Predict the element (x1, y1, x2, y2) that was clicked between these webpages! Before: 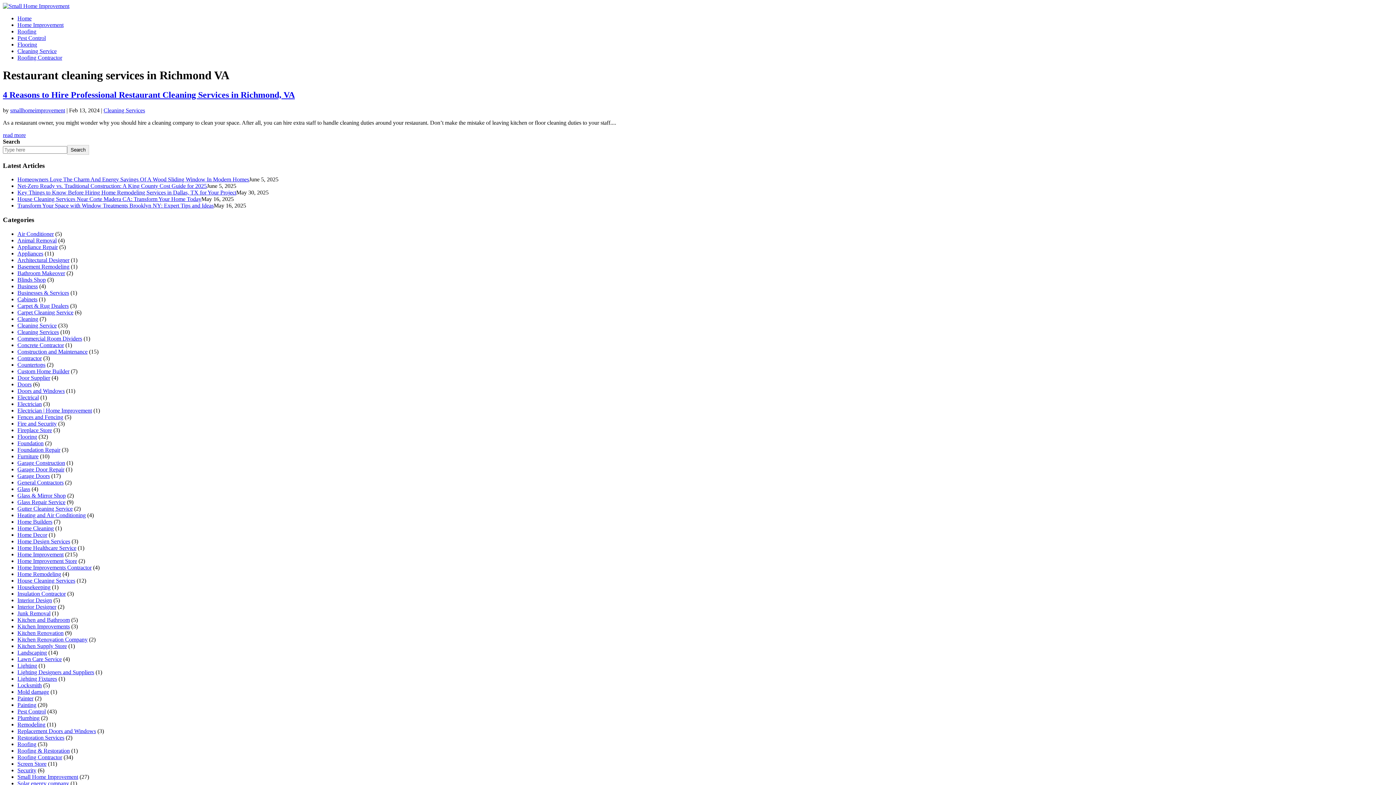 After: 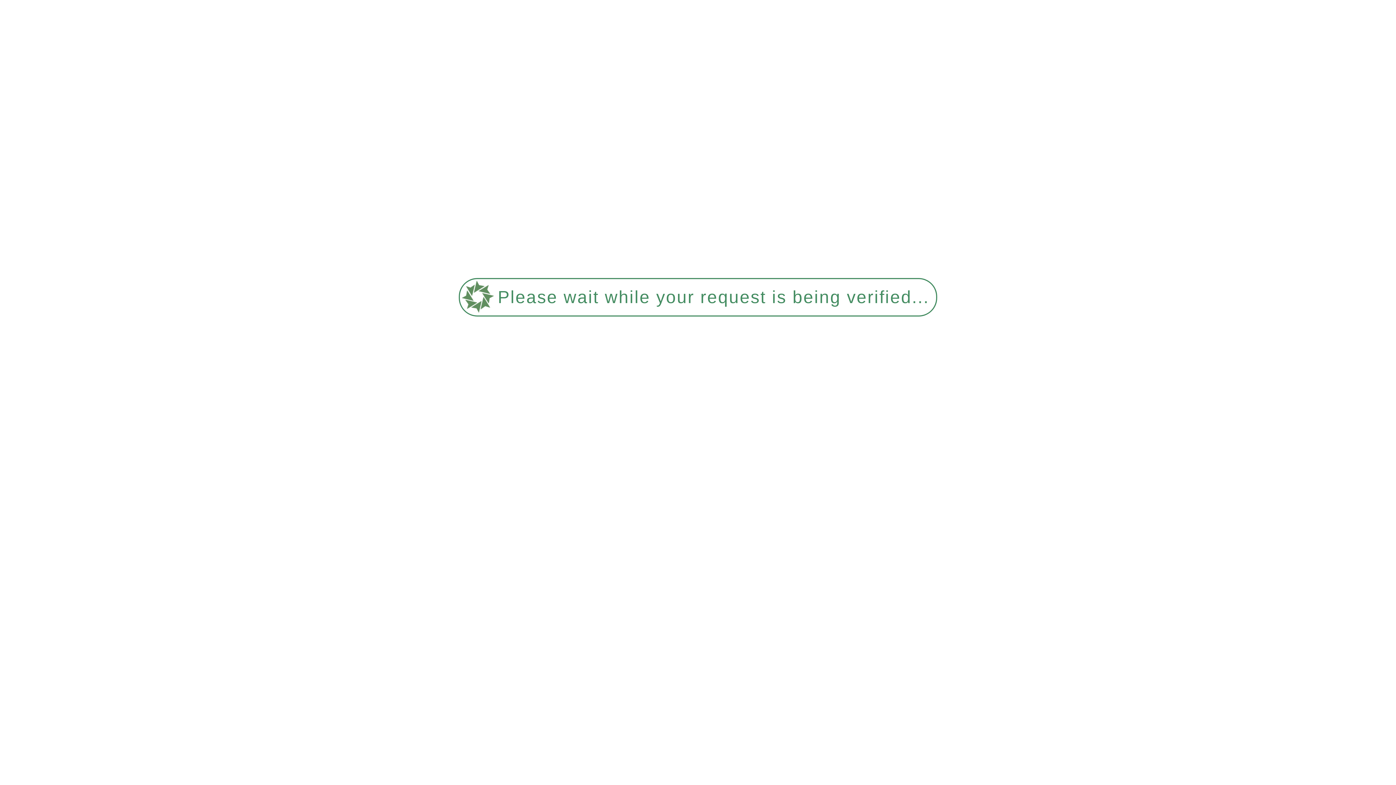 Action: label: Roofing bbox: (17, 741, 36, 747)